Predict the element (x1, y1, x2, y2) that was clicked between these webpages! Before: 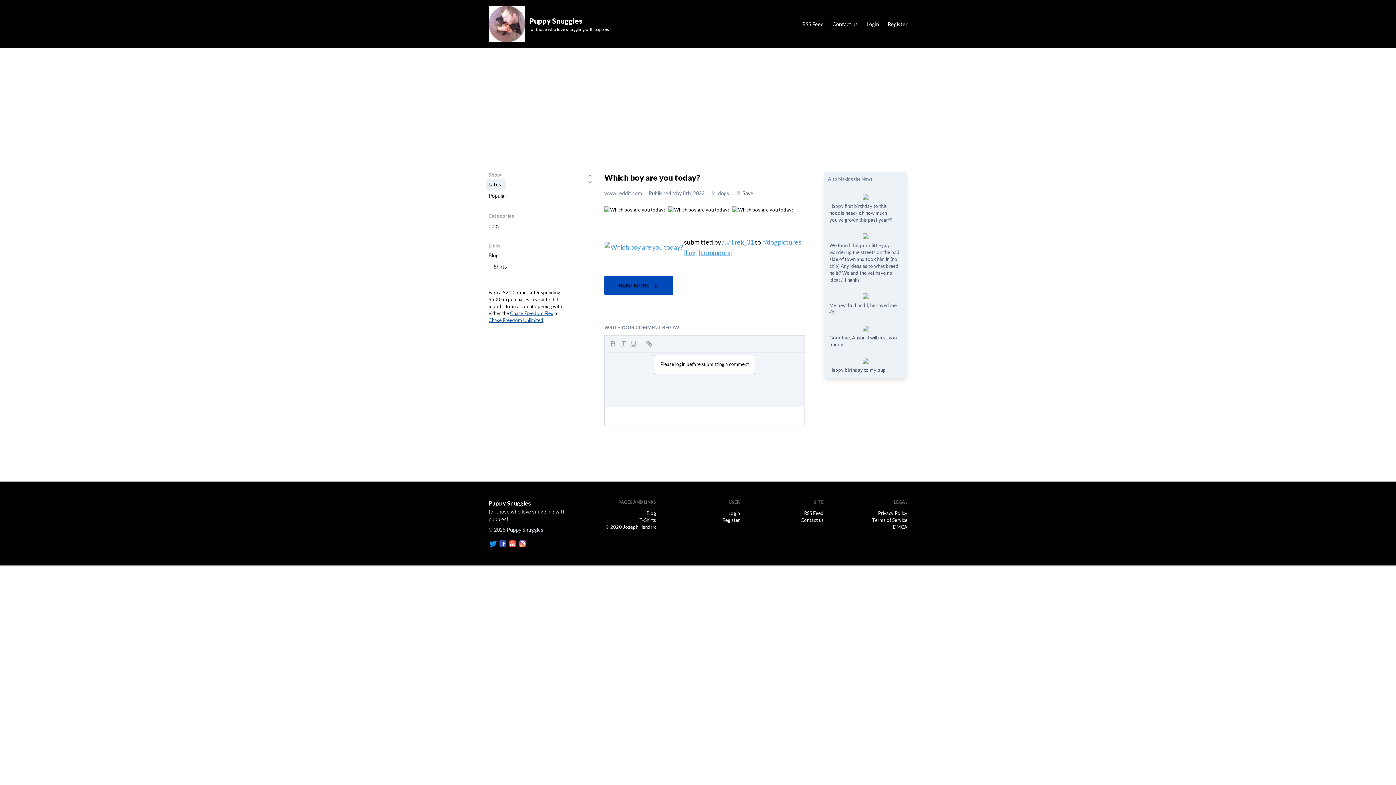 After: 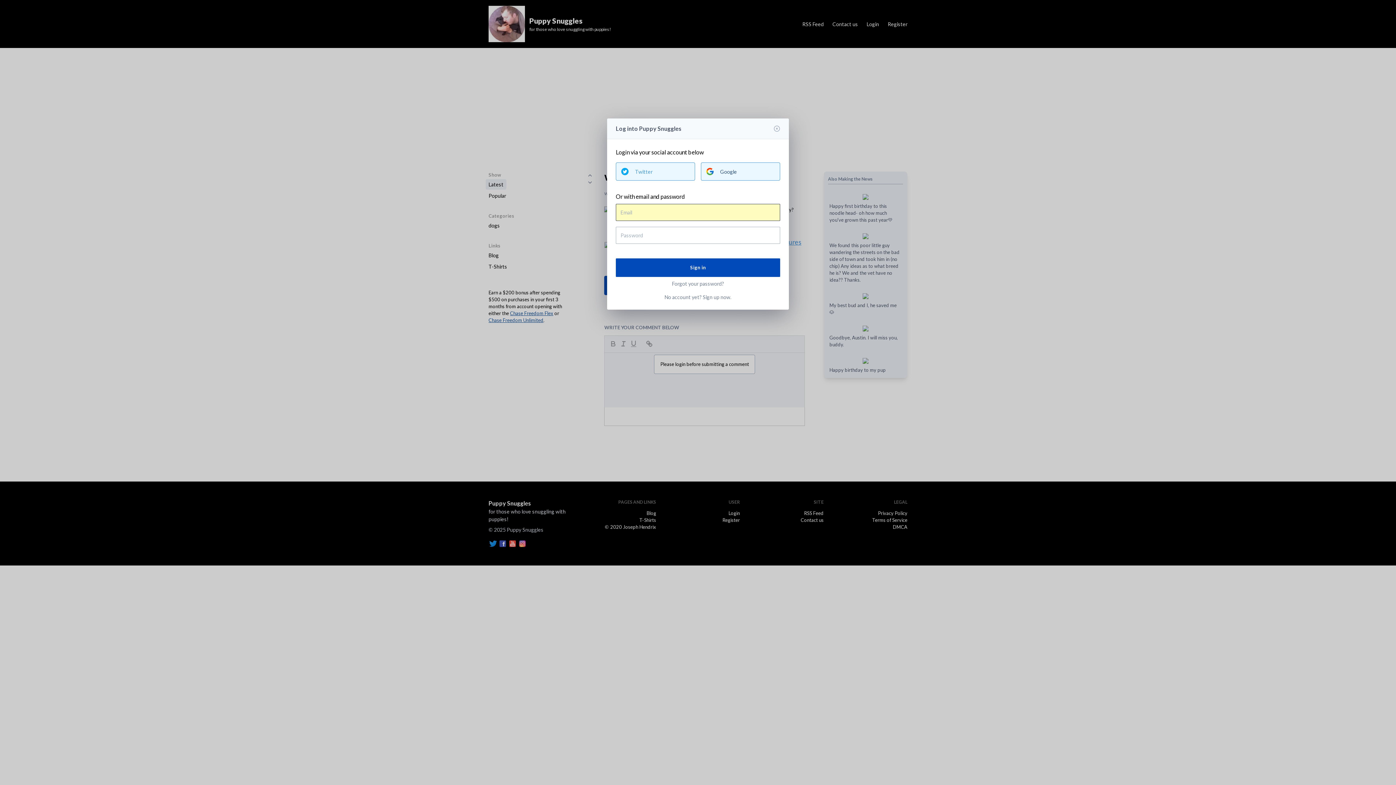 Action: bbox: (654, 354, 755, 374) label: Please login before submitting a comment